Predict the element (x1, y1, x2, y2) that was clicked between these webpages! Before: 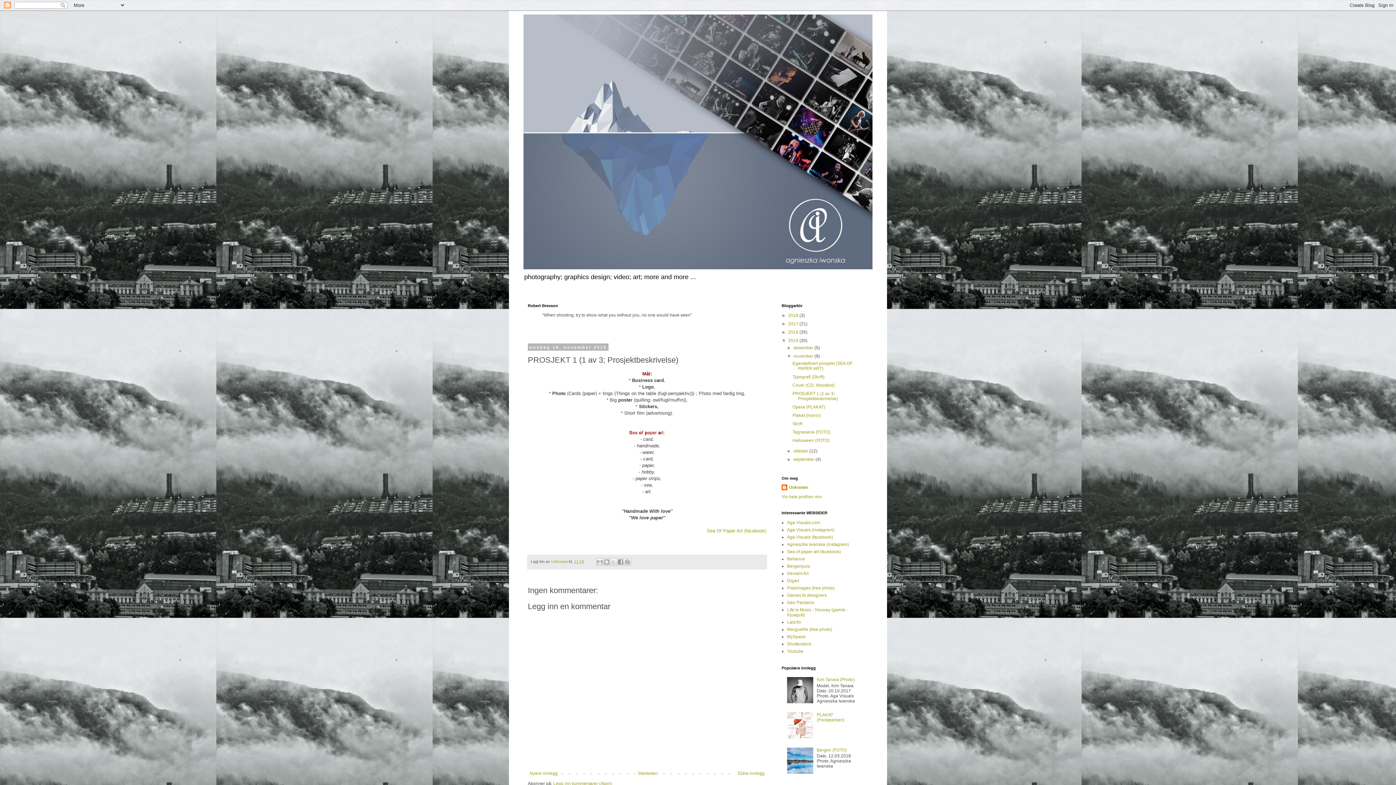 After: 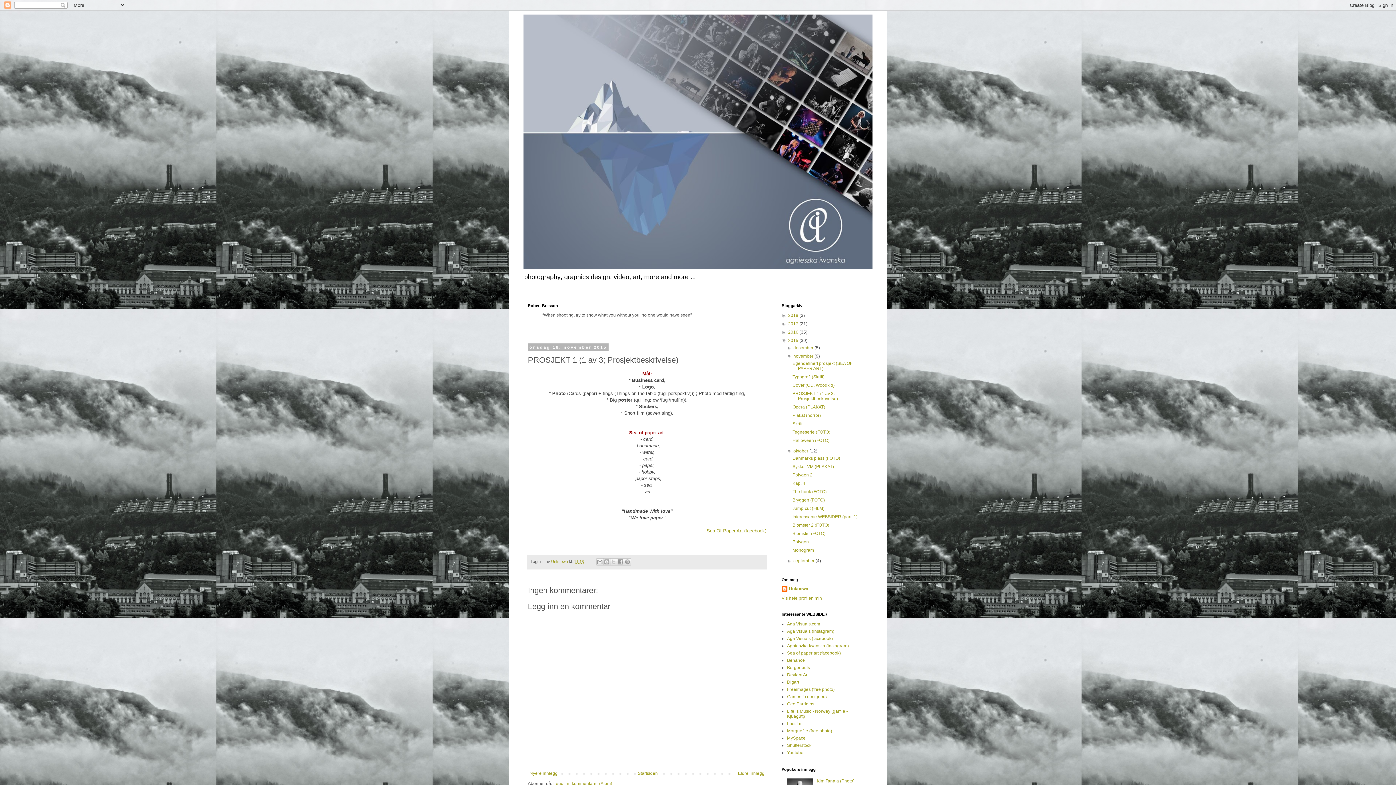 Action: bbox: (787, 448, 793, 453) label: ►  